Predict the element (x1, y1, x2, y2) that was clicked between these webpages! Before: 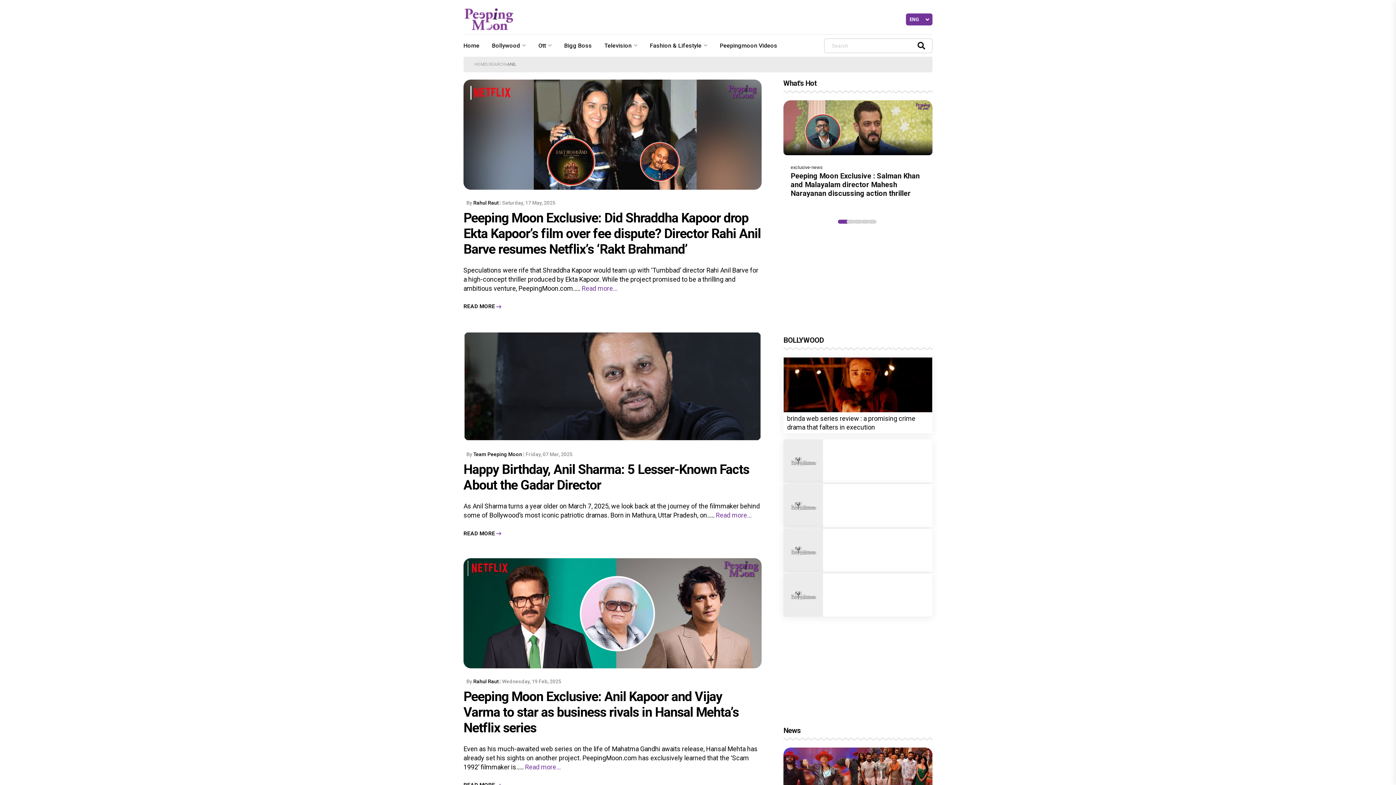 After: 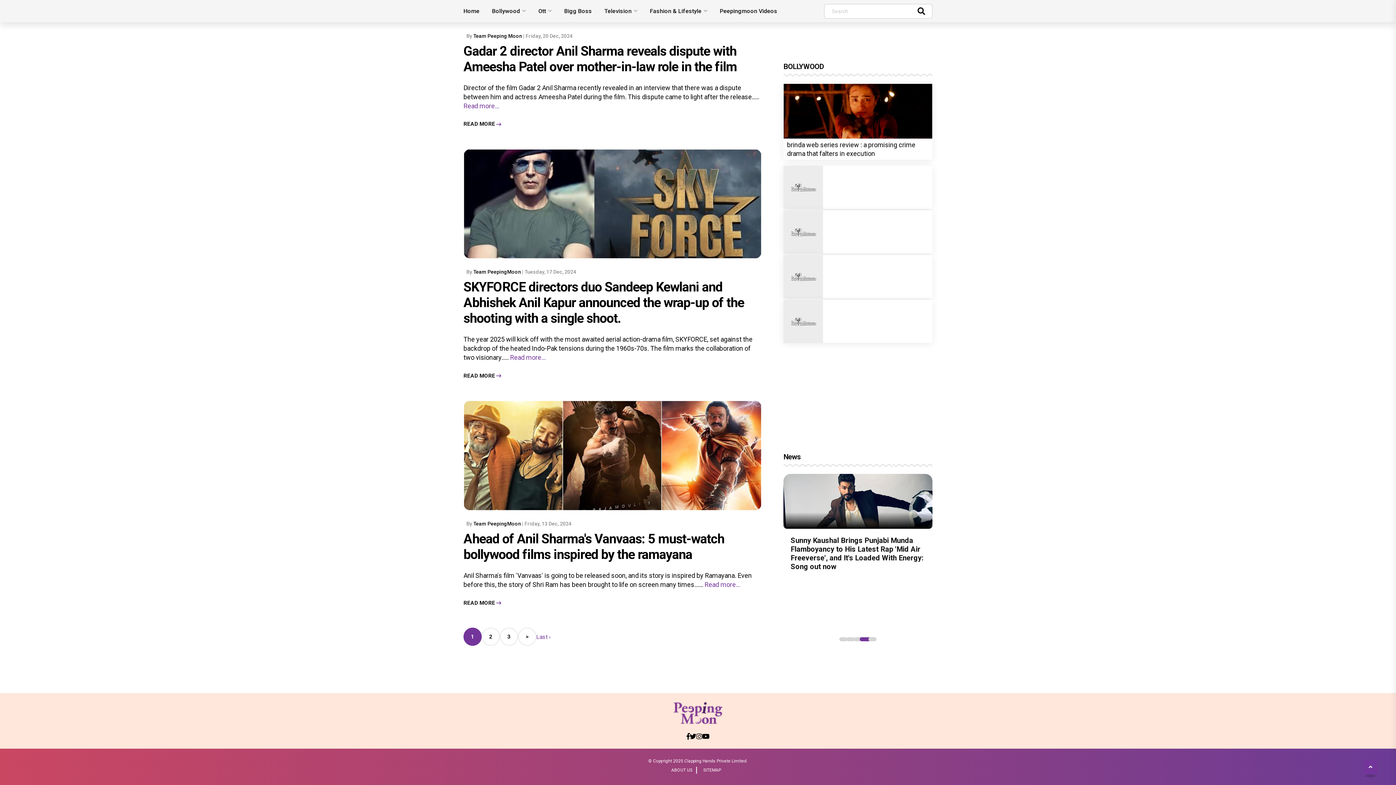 Action: bbox: (783, 747, 932, 784)